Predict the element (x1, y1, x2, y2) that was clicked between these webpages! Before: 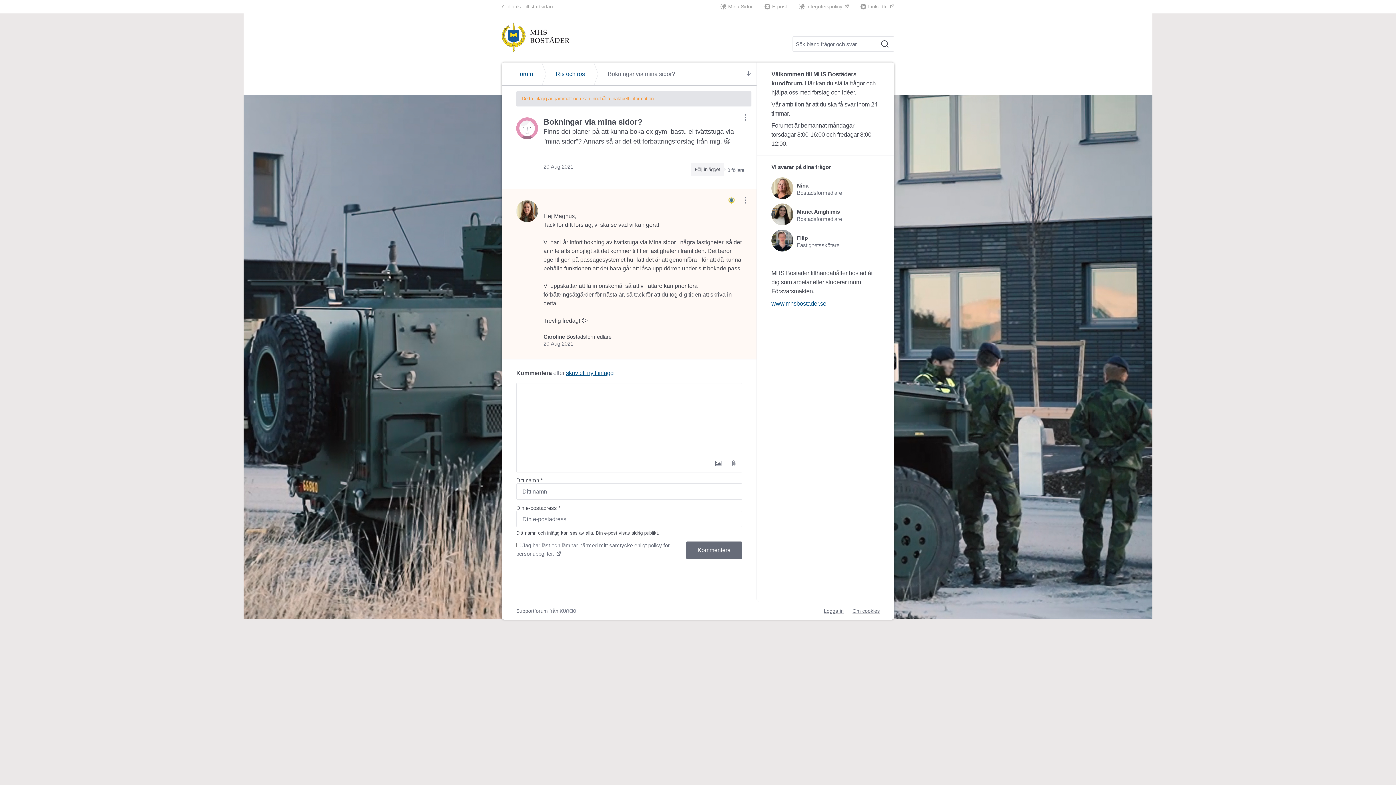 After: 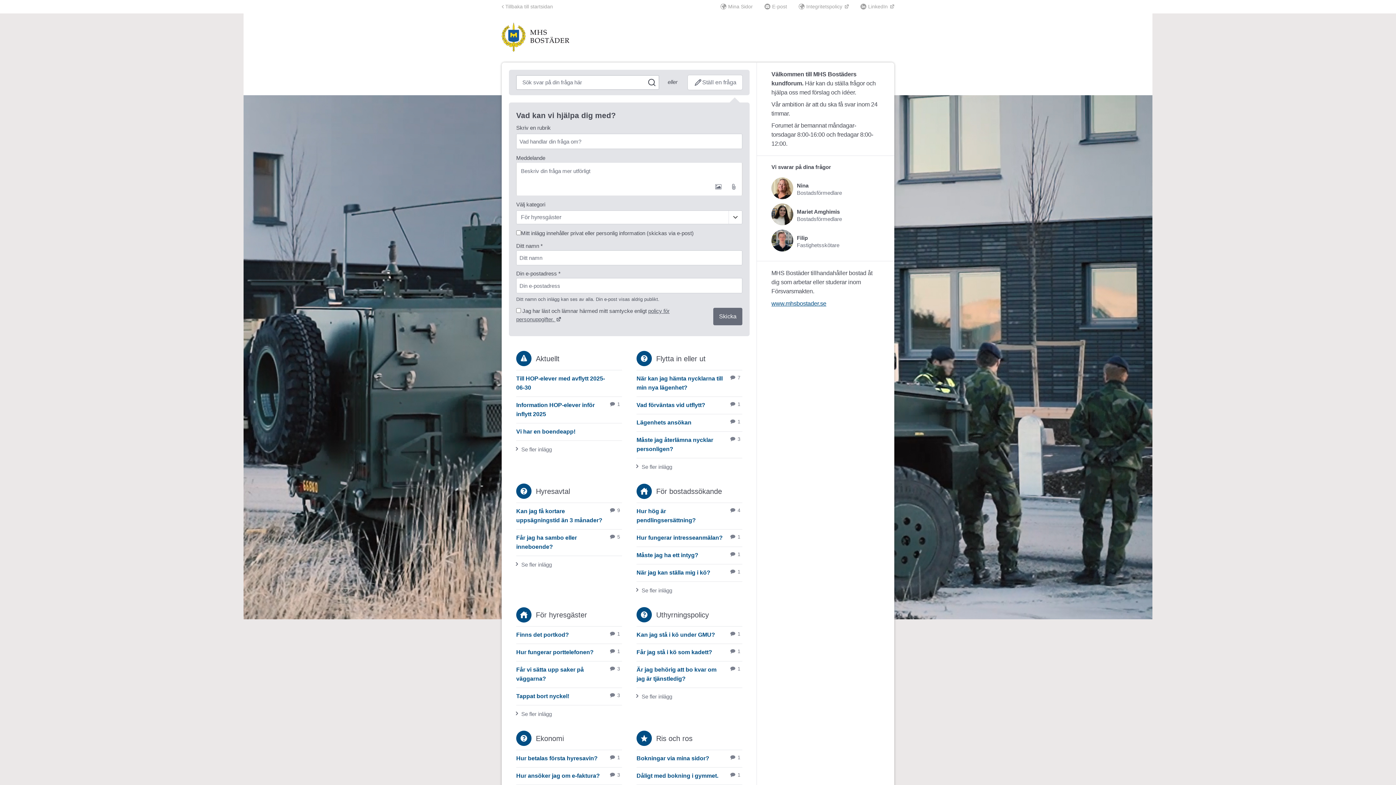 Action: bbox: (566, 369, 613, 376) label: skriv ett nytt inlägg